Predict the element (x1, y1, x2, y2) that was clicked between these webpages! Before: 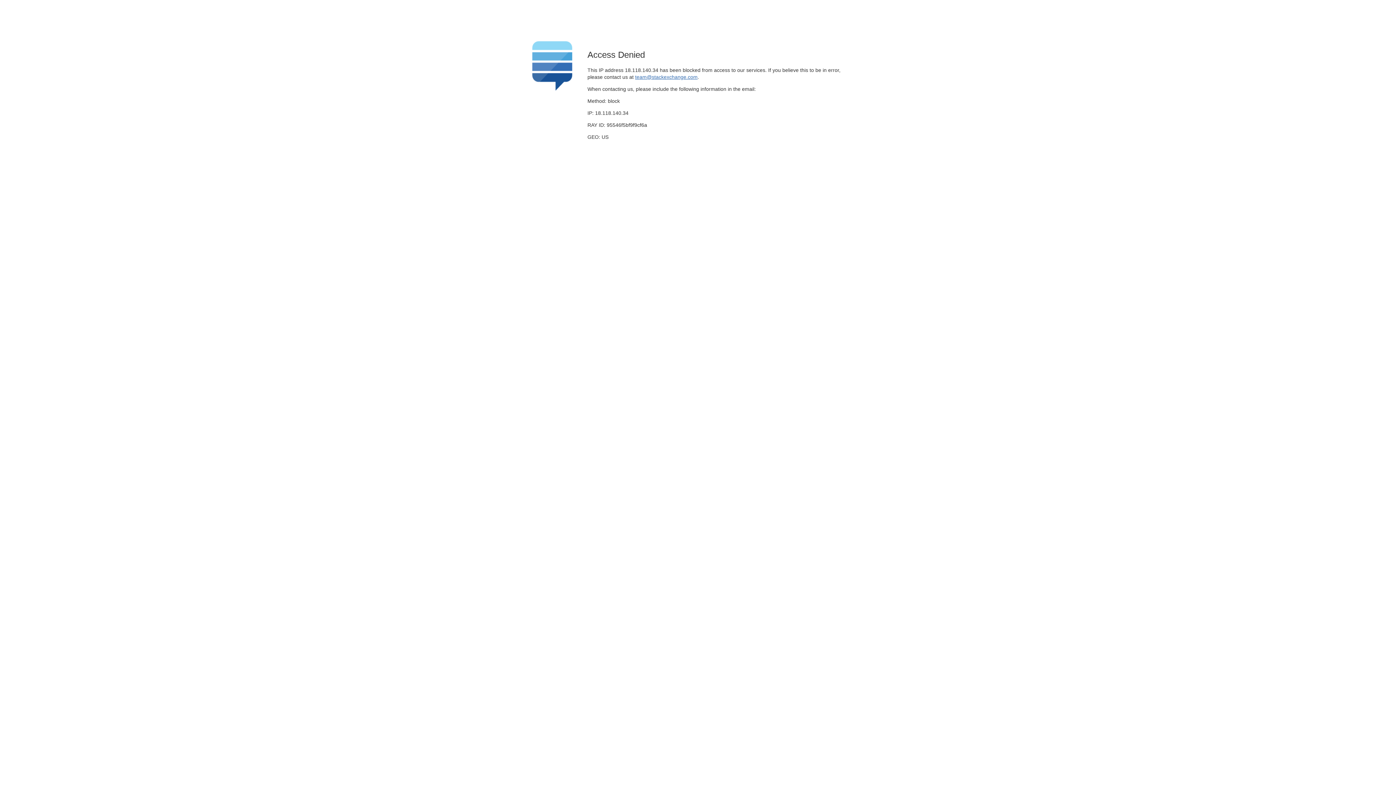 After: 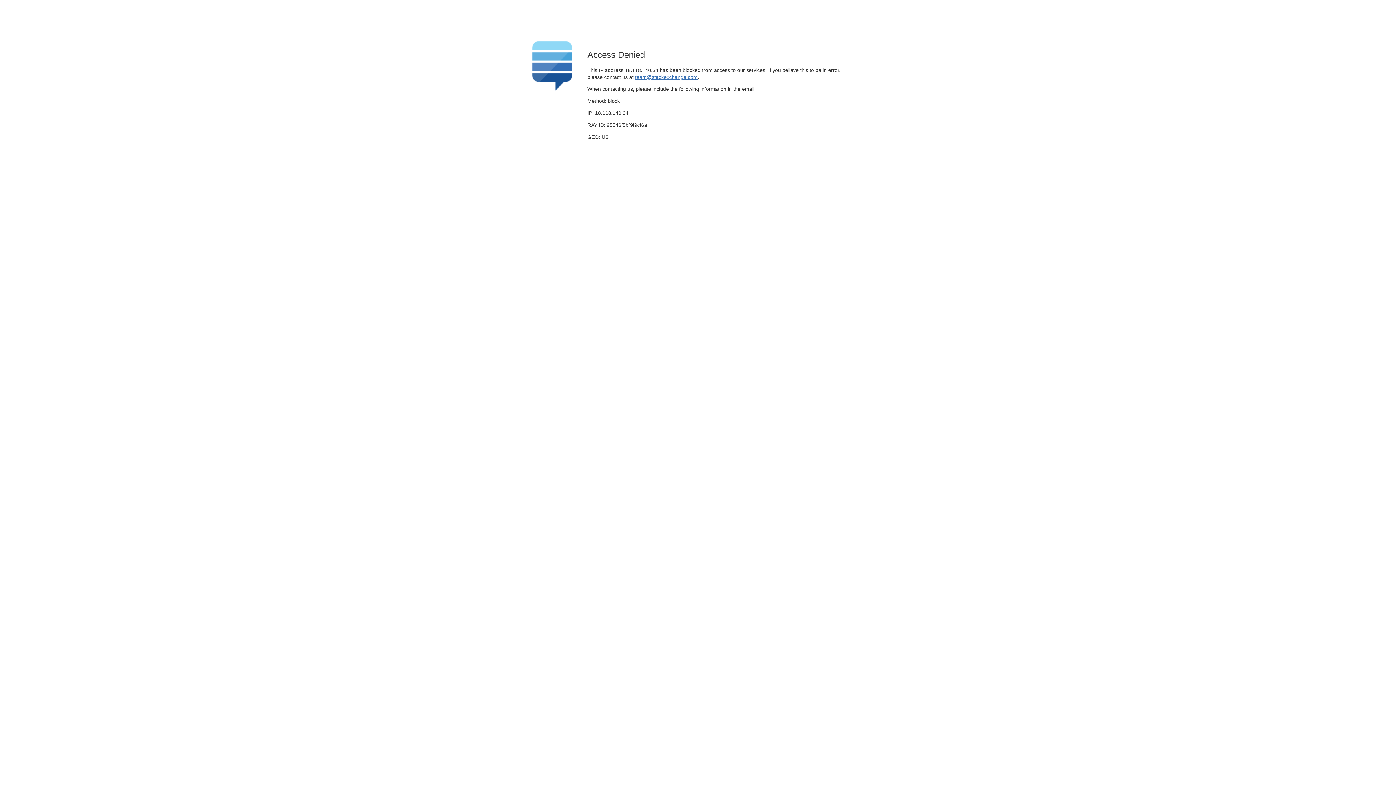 Action: label: team@stackexchange.com bbox: (635, 74, 697, 79)